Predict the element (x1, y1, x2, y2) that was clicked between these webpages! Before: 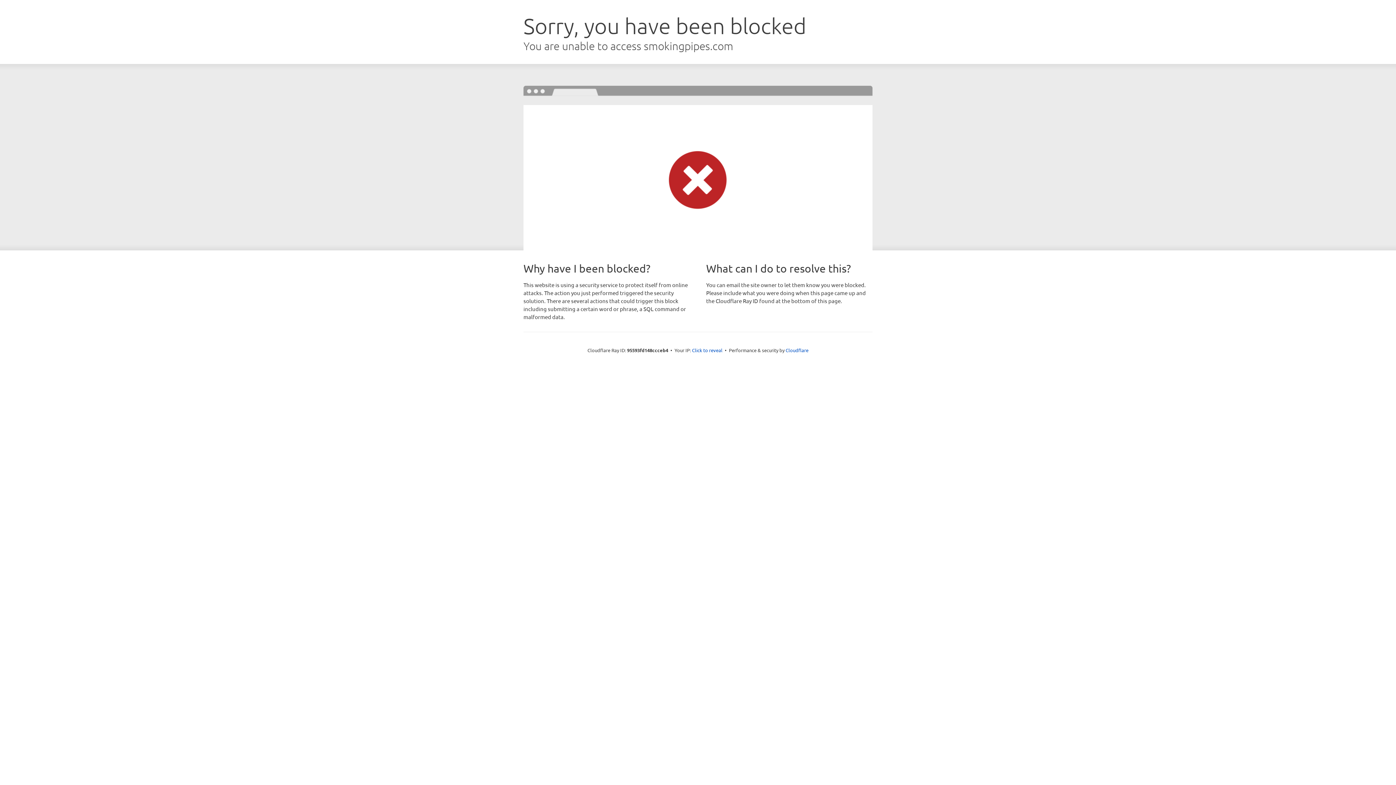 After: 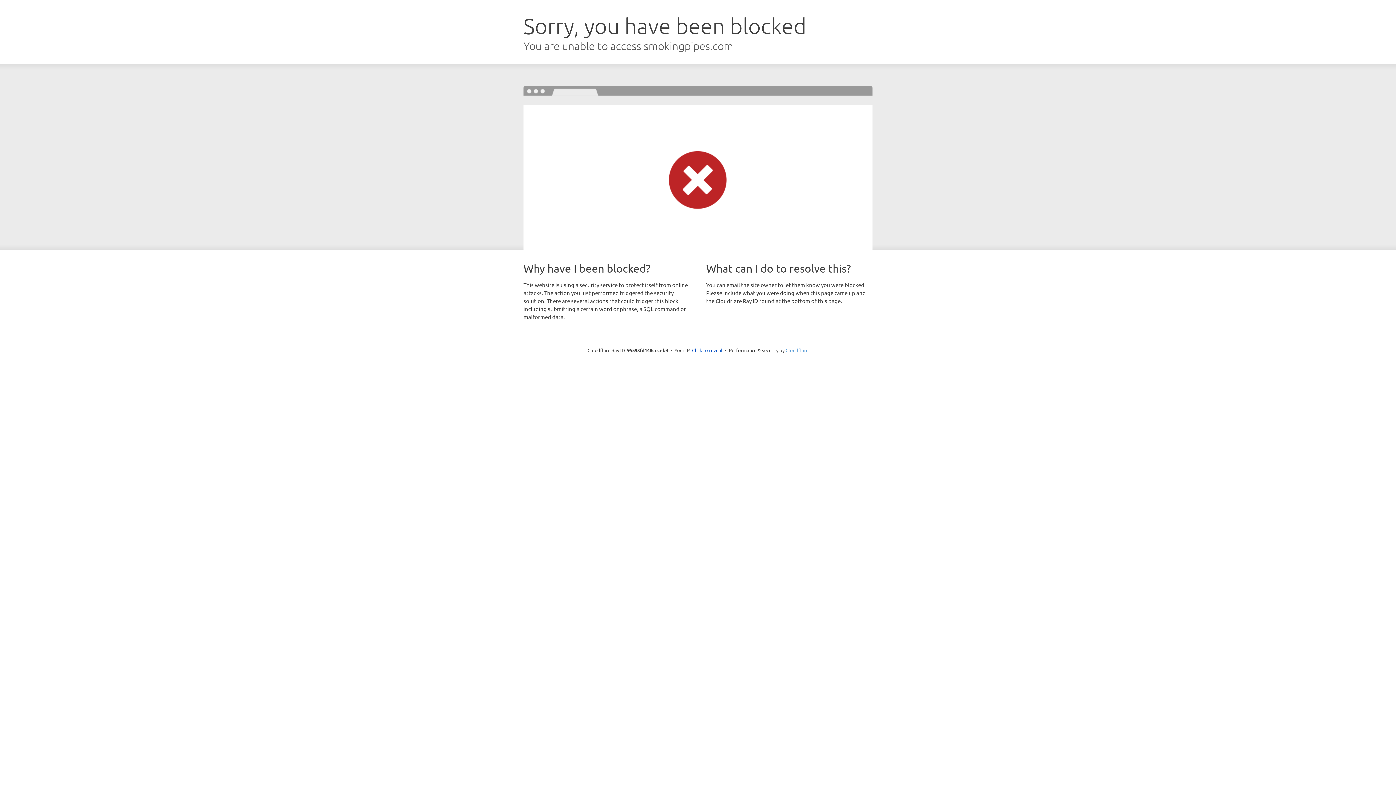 Action: bbox: (785, 347, 808, 353) label: Cloudflare